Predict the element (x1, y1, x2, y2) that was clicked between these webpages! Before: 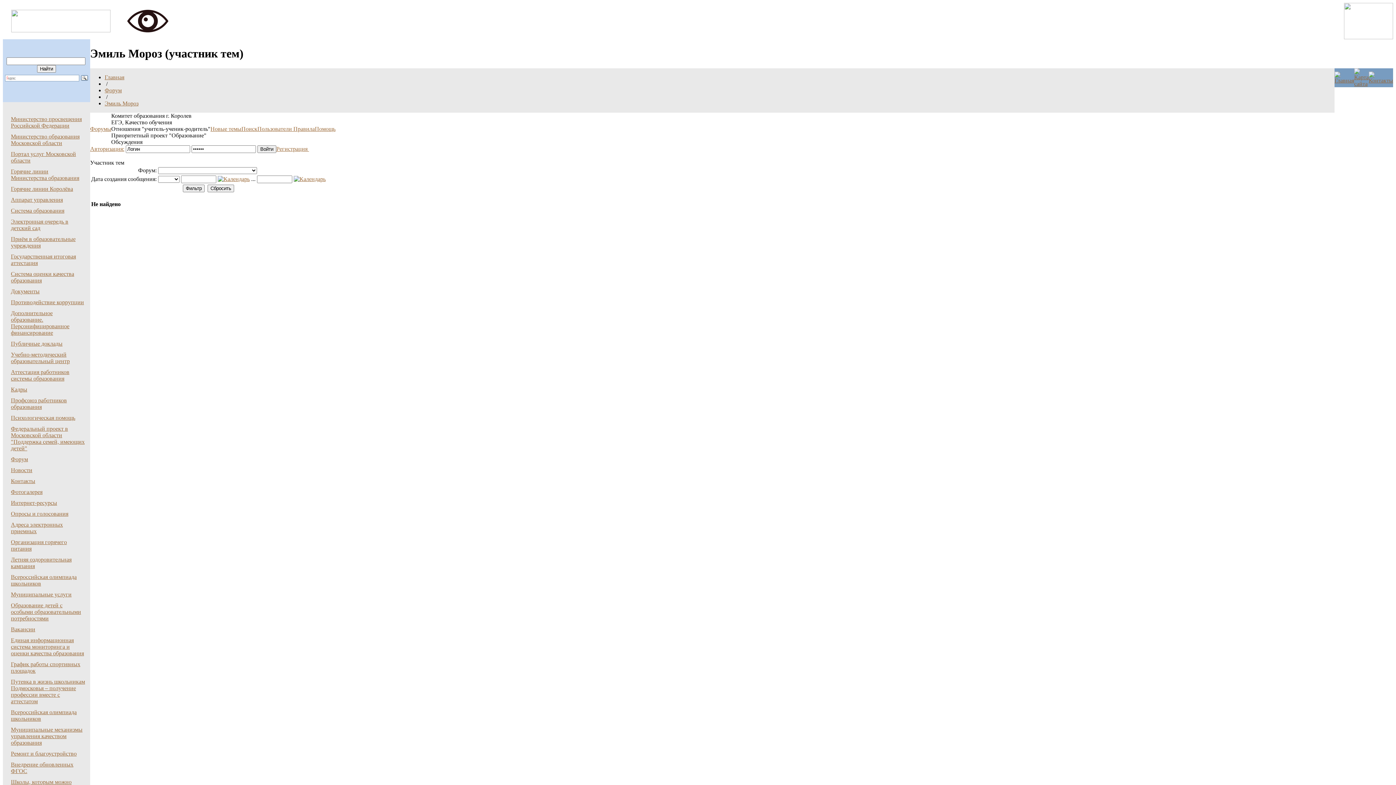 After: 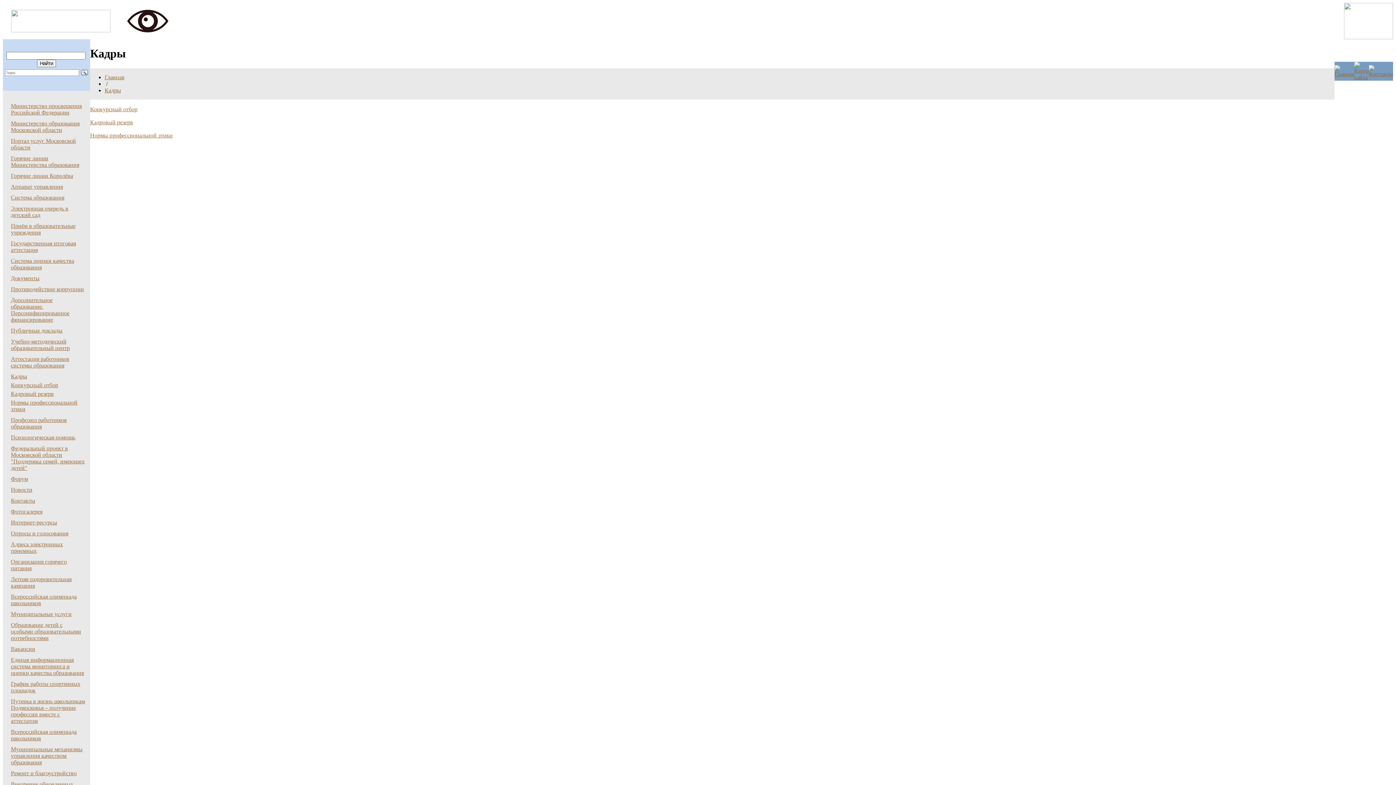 Action: bbox: (10, 386, 27, 392) label: Кадры